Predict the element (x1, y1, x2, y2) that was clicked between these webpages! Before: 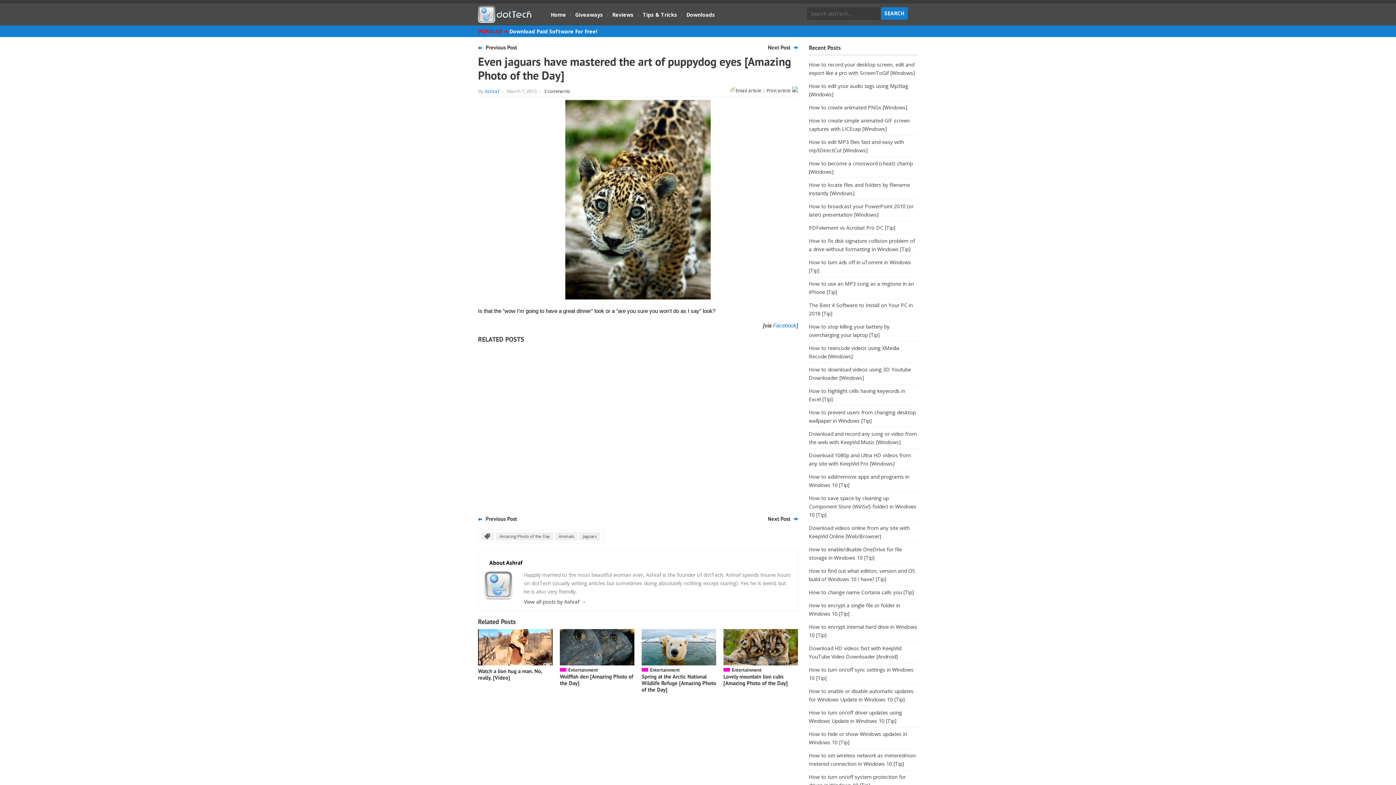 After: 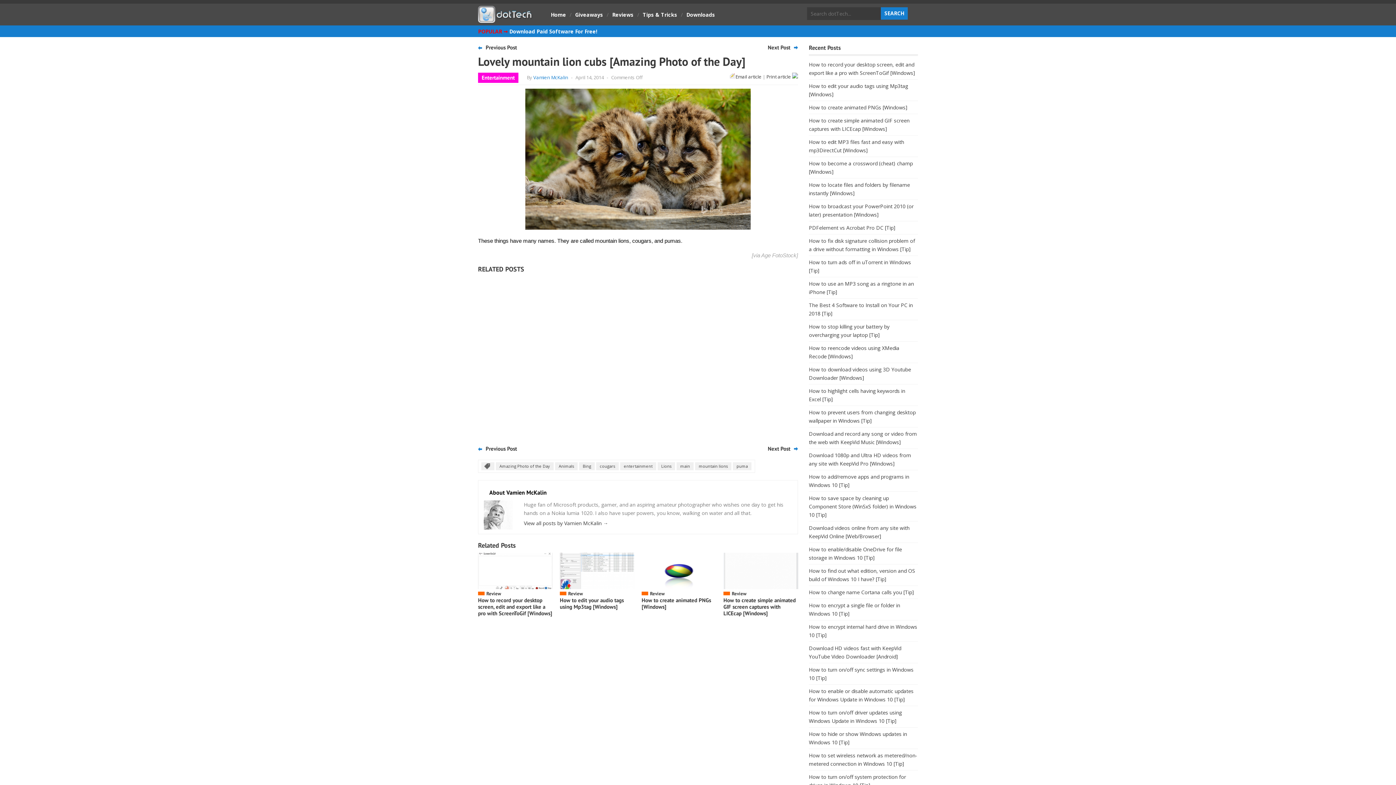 Action: label: Lovely mountain lion cubs [Amazing Photo of the Day] bbox: (723, 673, 788, 686)